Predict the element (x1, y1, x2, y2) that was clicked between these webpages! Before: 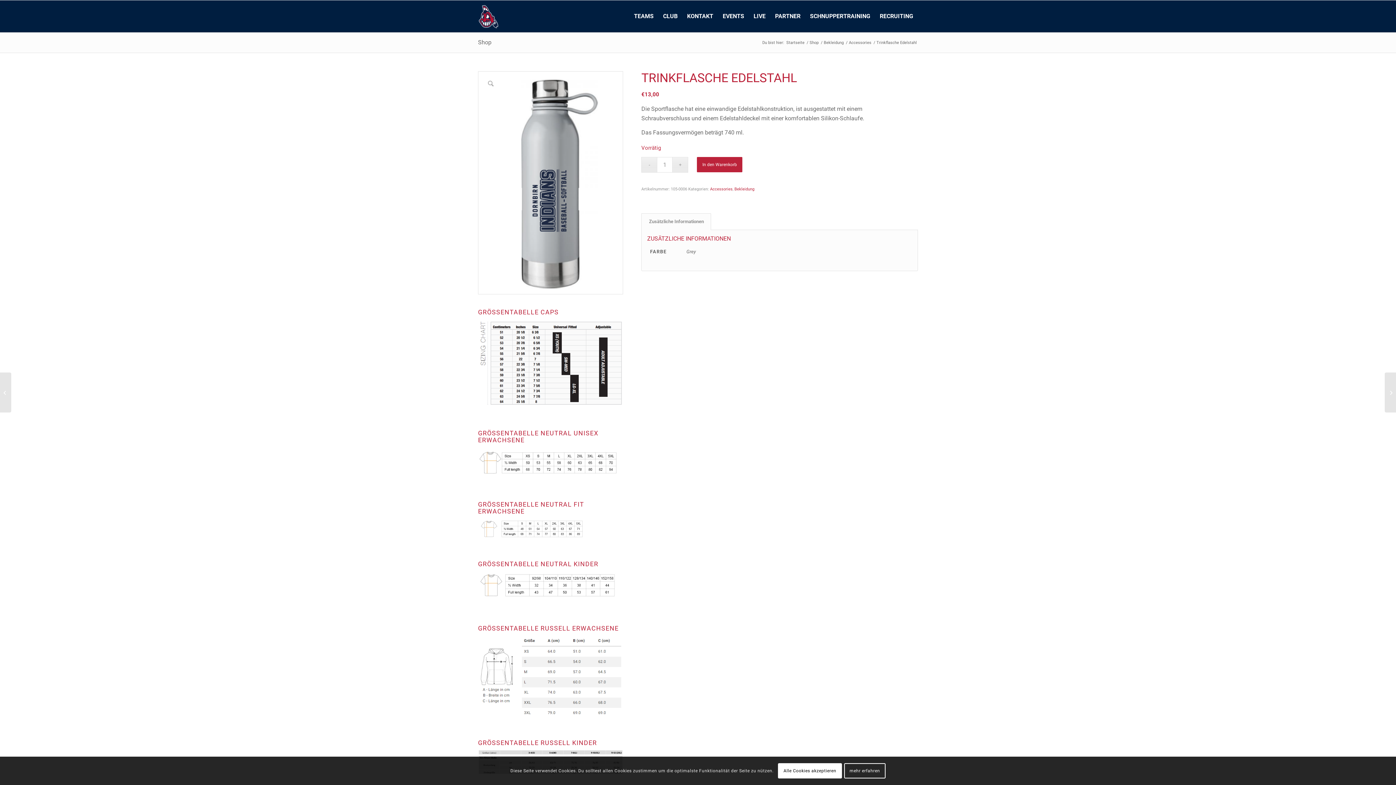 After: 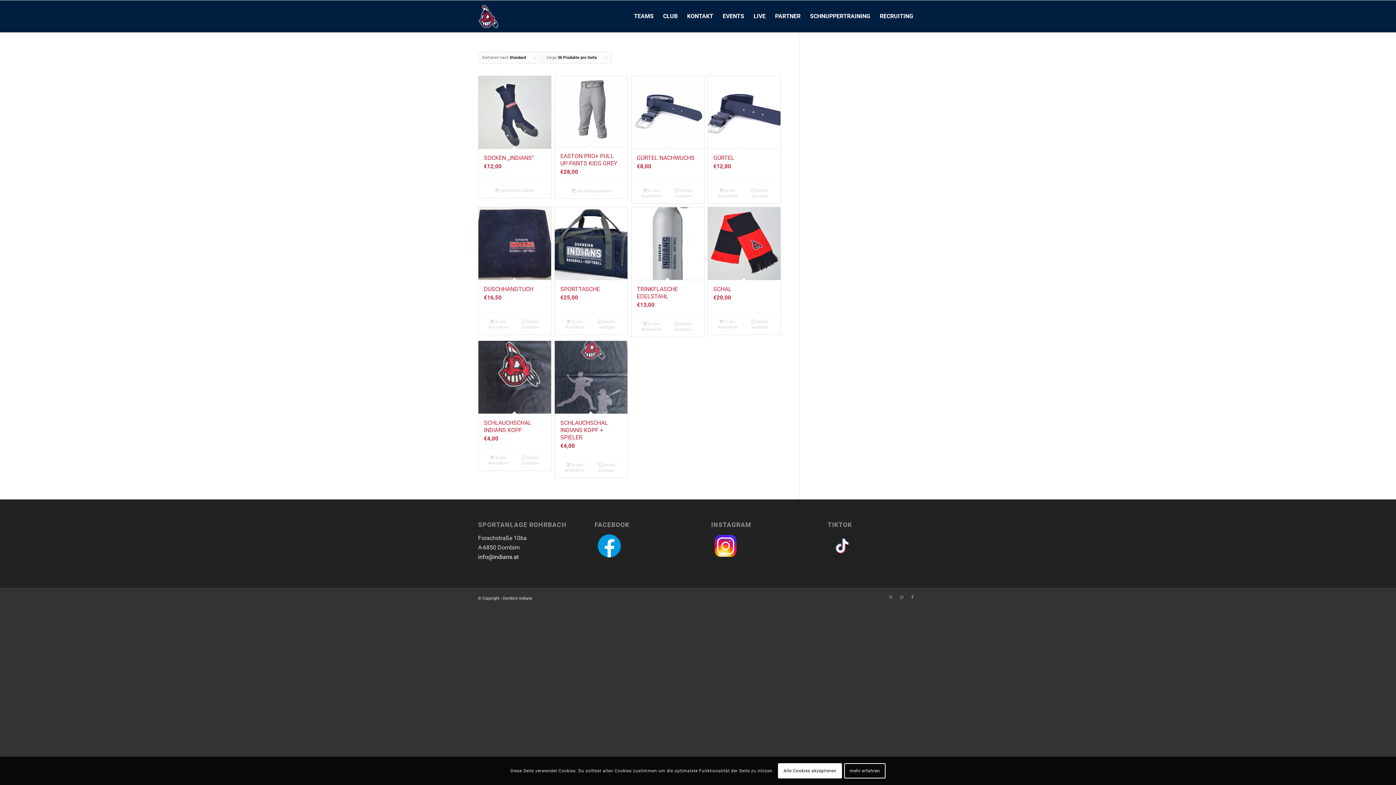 Action: label: Accessories bbox: (710, 187, 732, 191)